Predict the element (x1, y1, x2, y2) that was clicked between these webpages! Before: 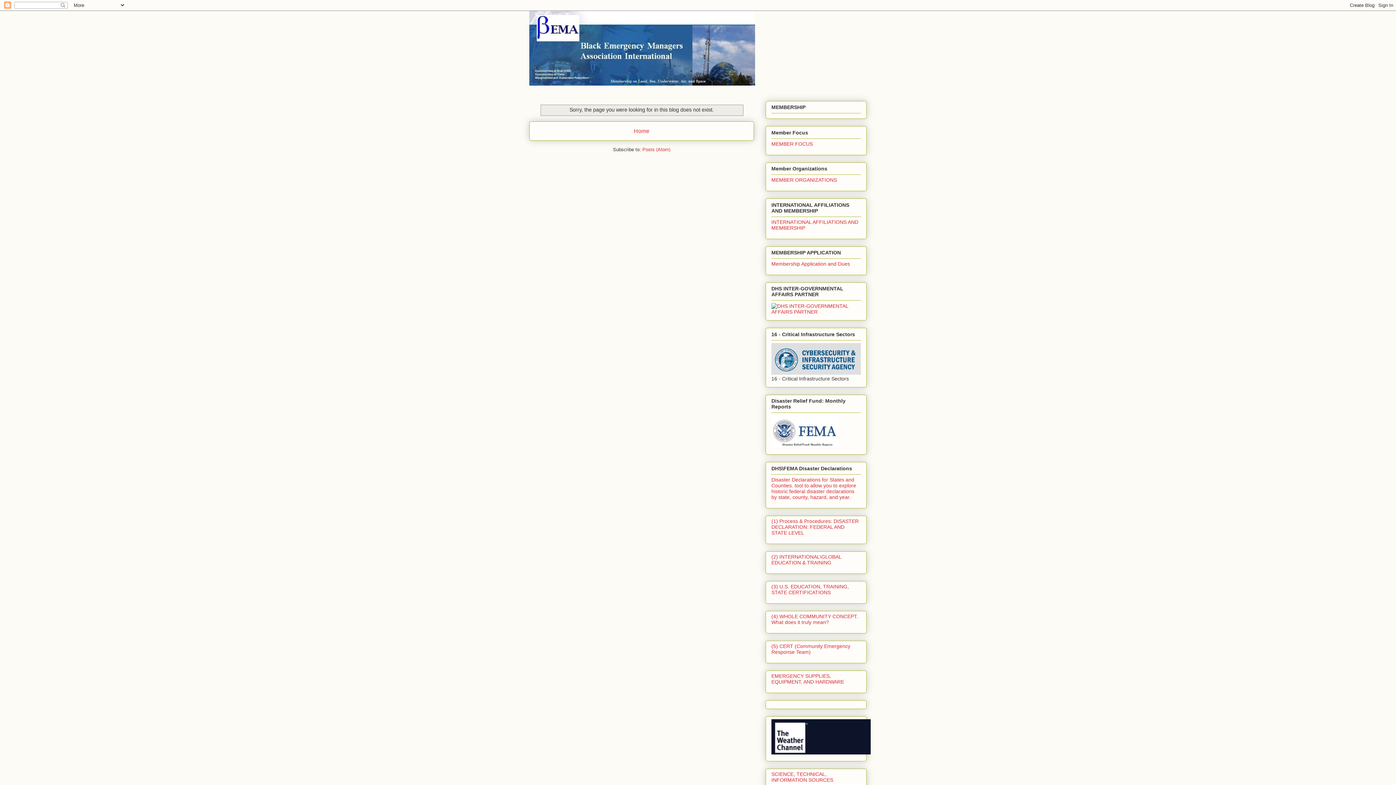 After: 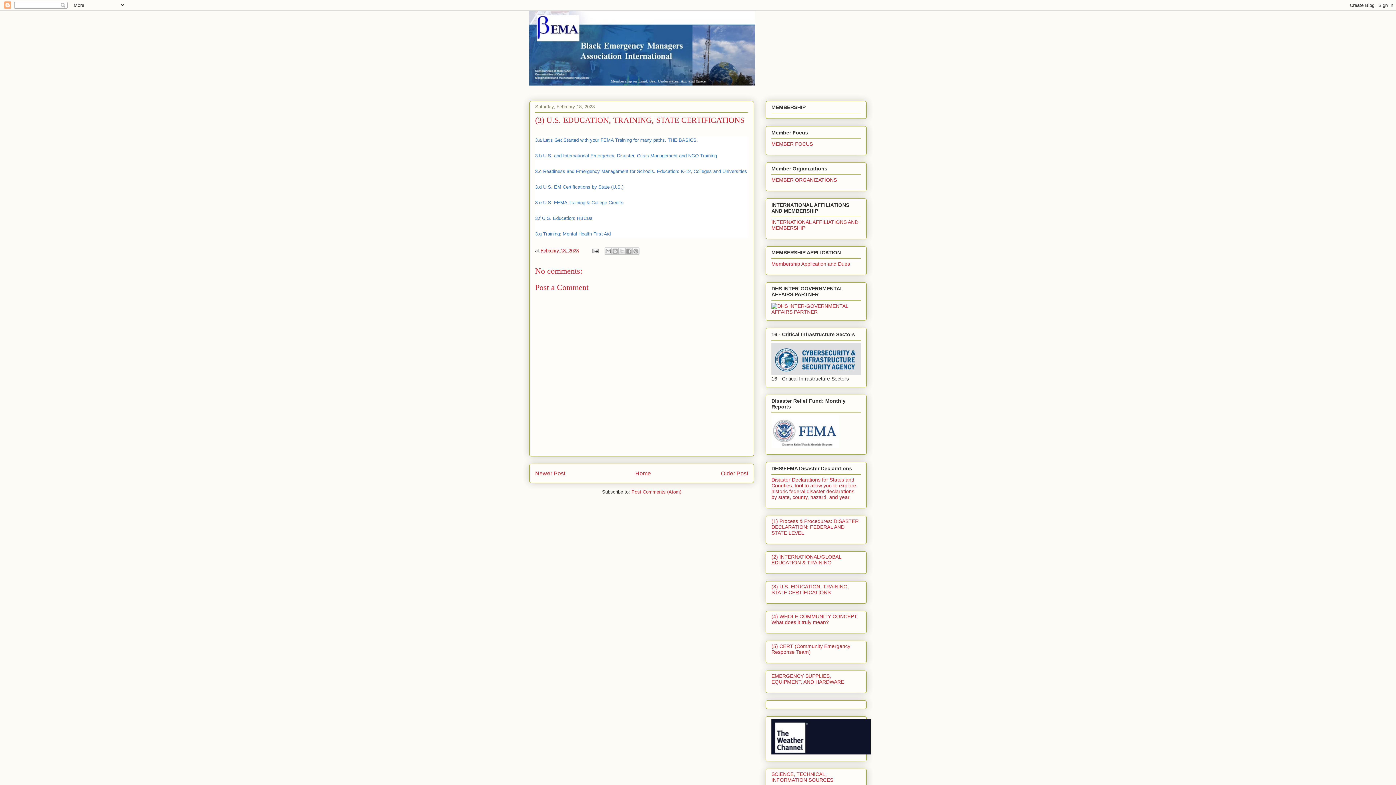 Action: bbox: (771, 583, 849, 595) label: (3) U.S. EDUCATION, TRAINING, STATE CERTIFICATIONS